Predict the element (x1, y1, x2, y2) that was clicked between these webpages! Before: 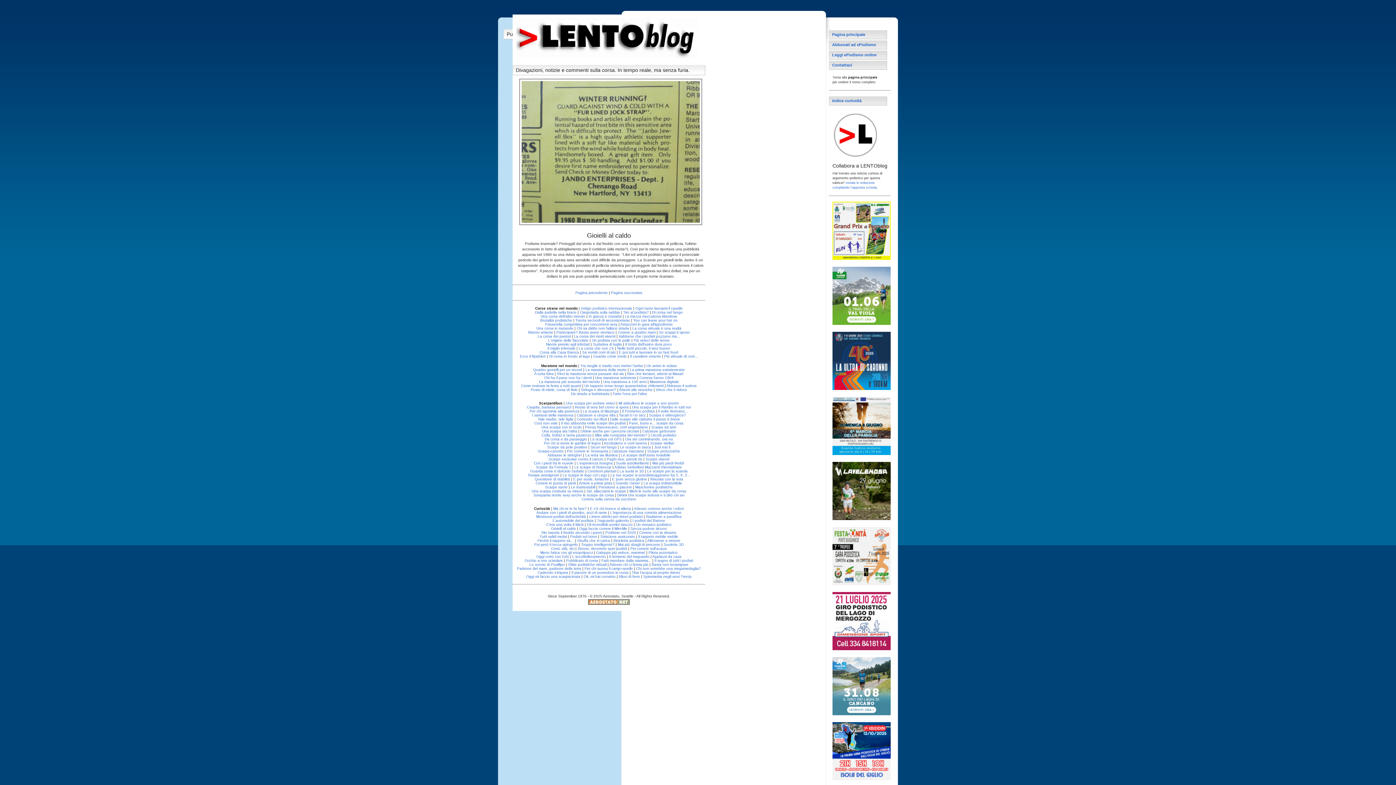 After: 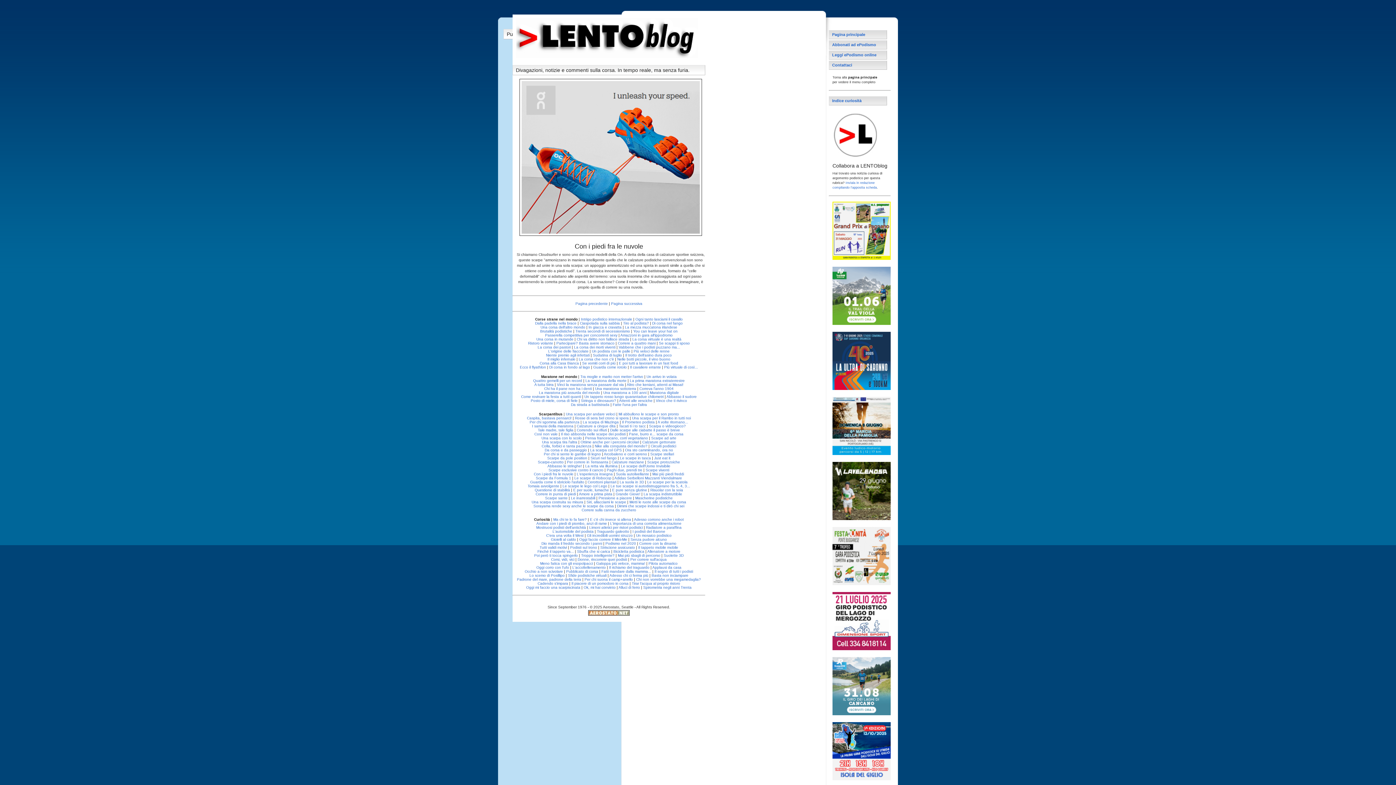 Action: bbox: (534, 461, 573, 465) label: Con i piedi fra le nuvole